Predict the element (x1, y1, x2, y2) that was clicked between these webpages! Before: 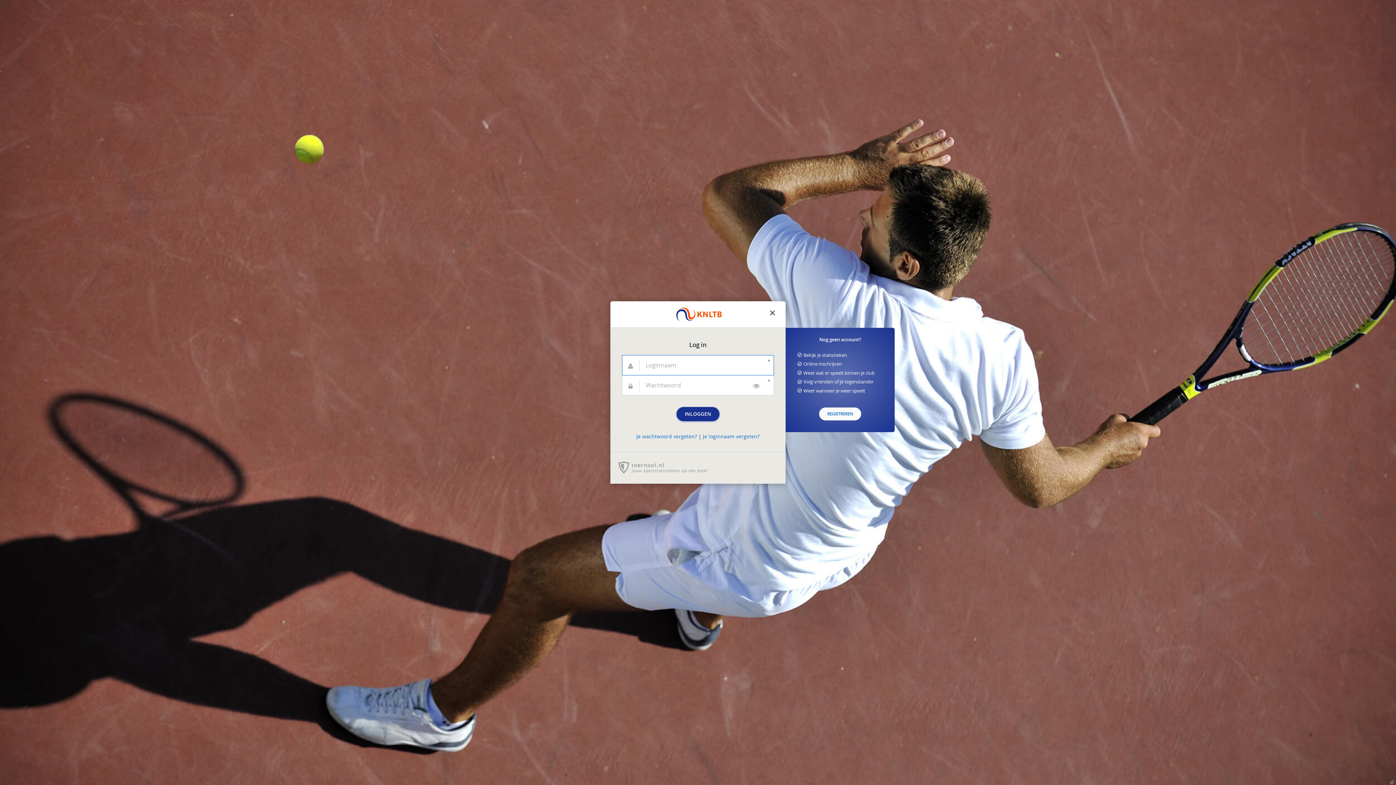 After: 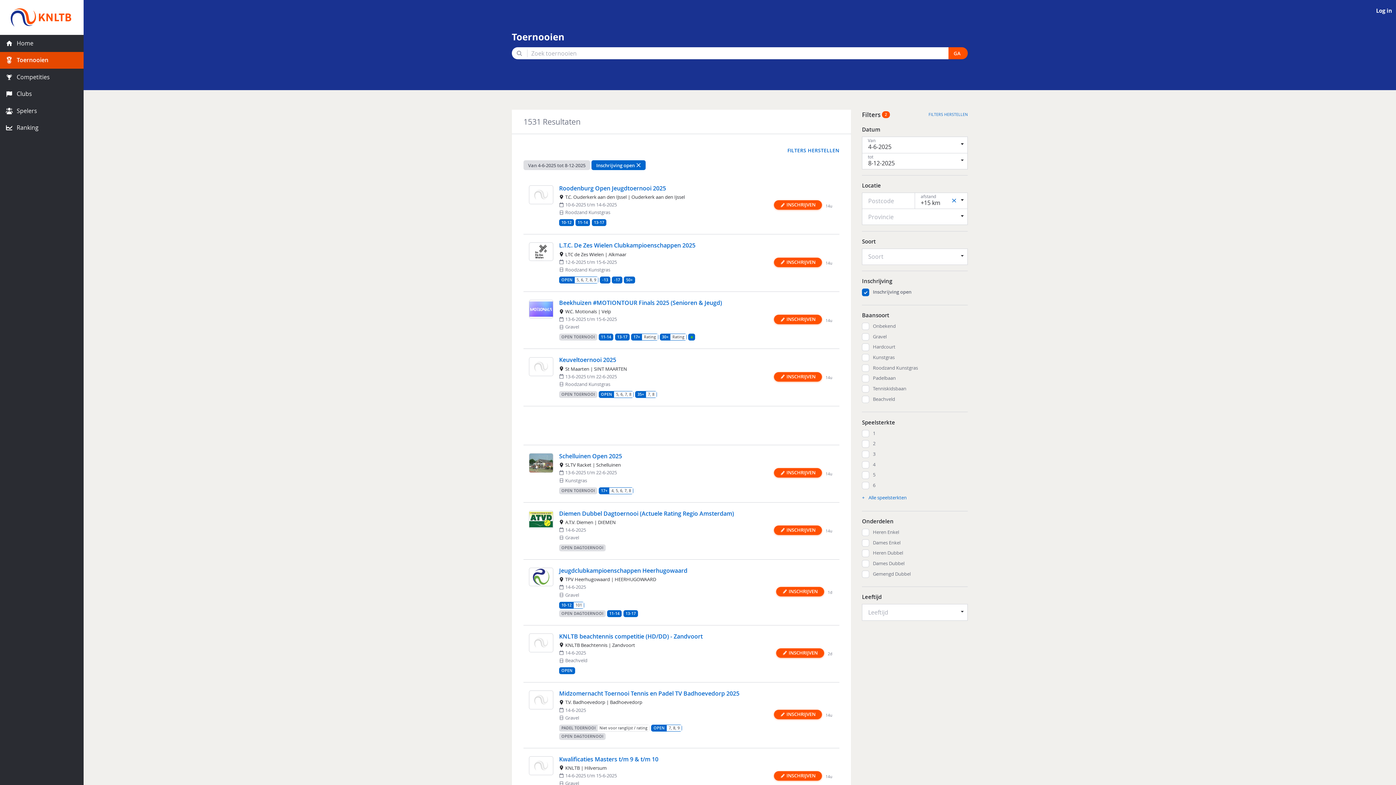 Action: bbox: (766, 308, 778, 320) label: Close